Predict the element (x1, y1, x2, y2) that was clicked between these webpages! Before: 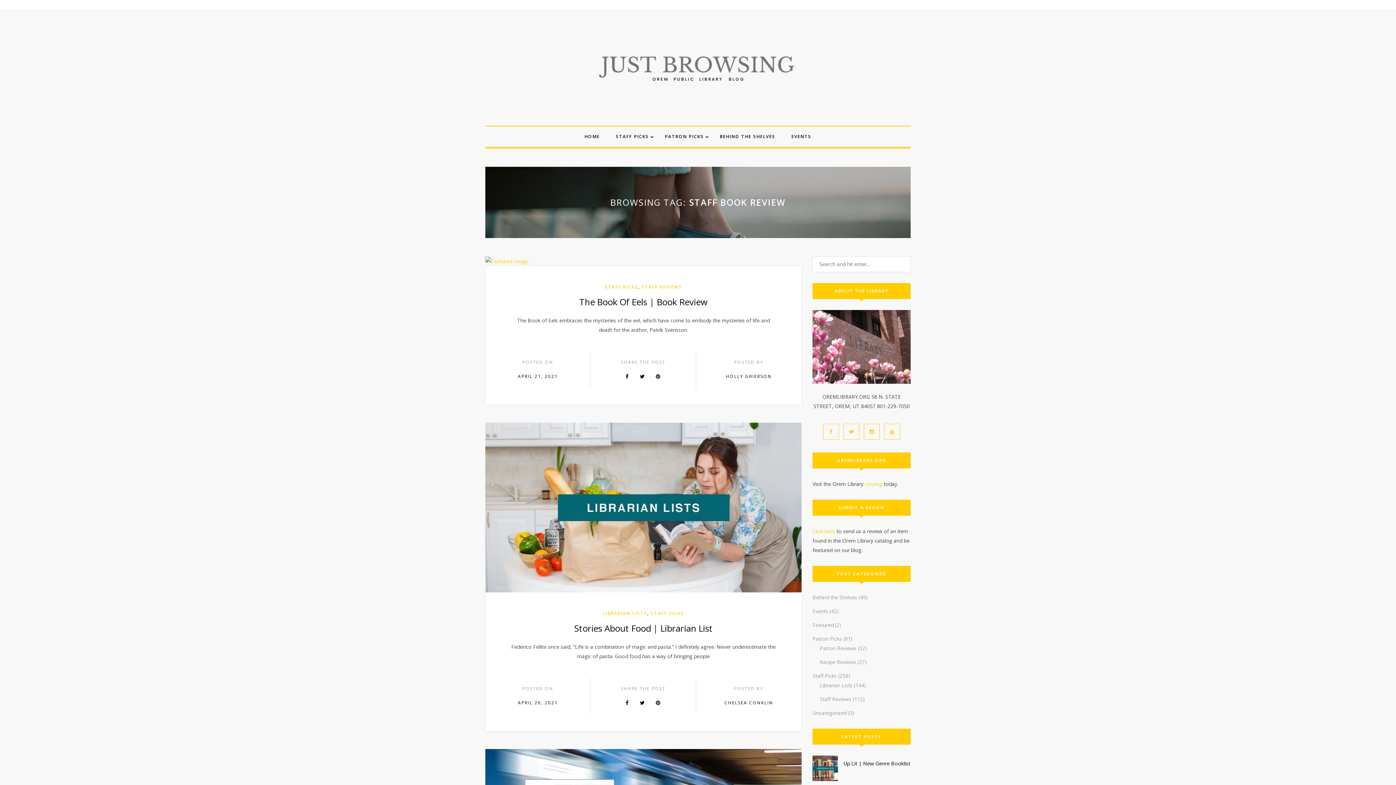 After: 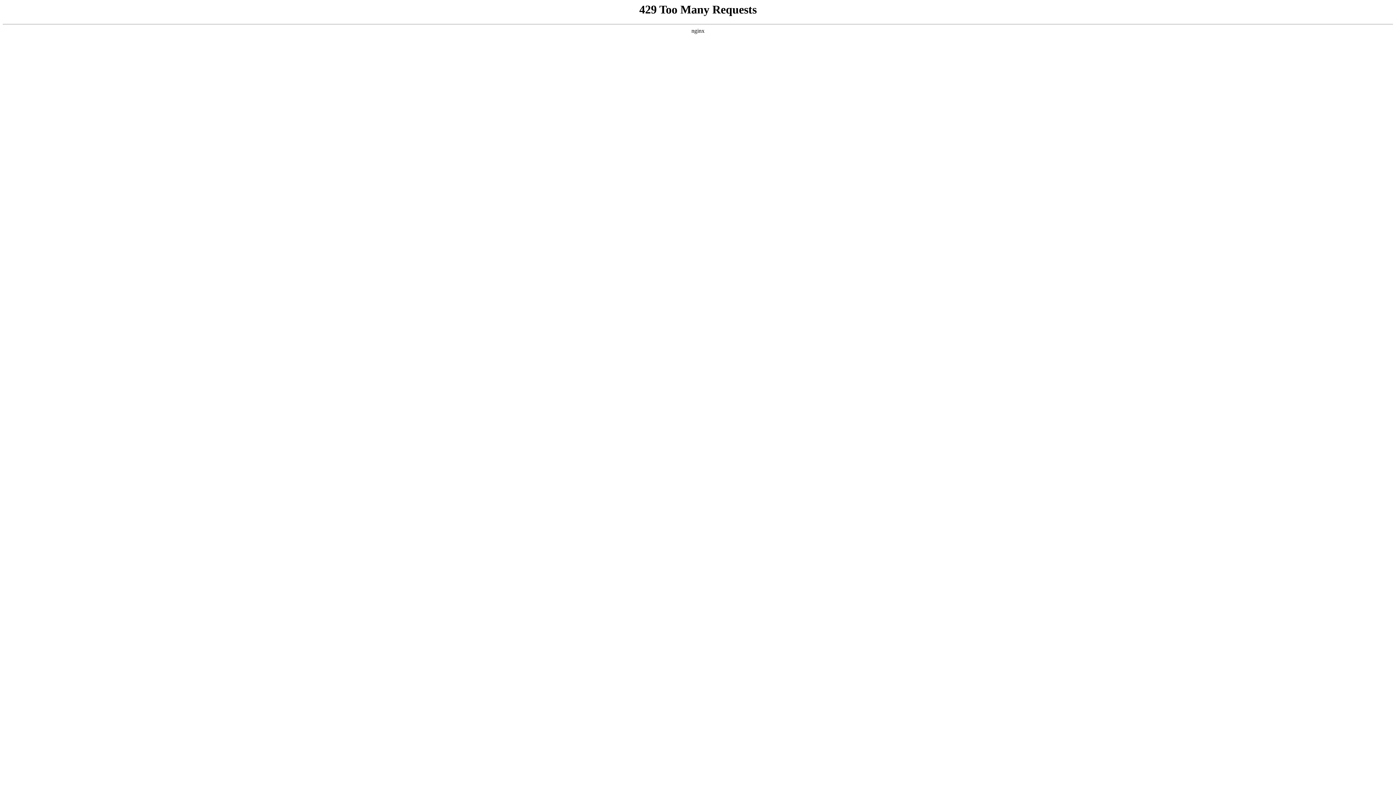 Action: bbox: (651, 610, 684, 616) label: STAFF PICKS